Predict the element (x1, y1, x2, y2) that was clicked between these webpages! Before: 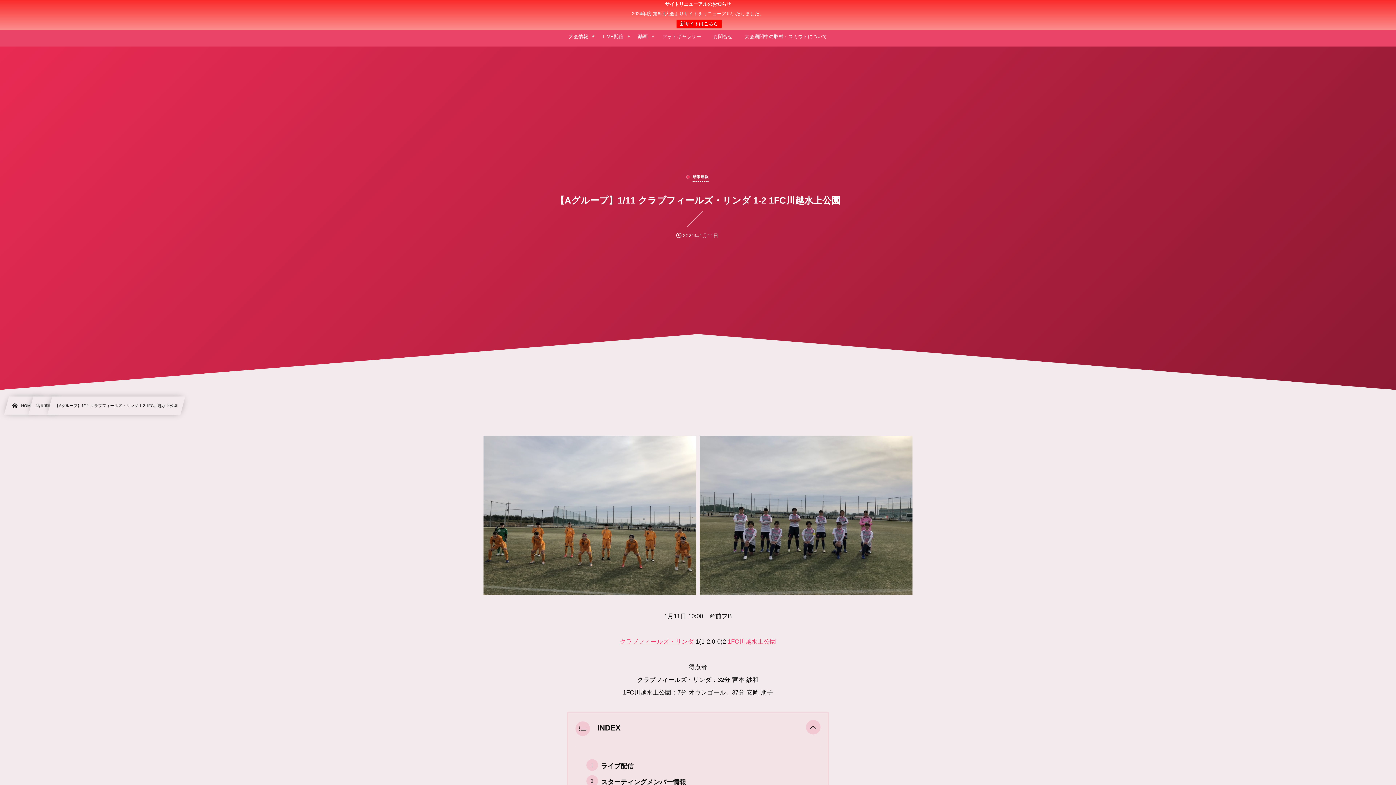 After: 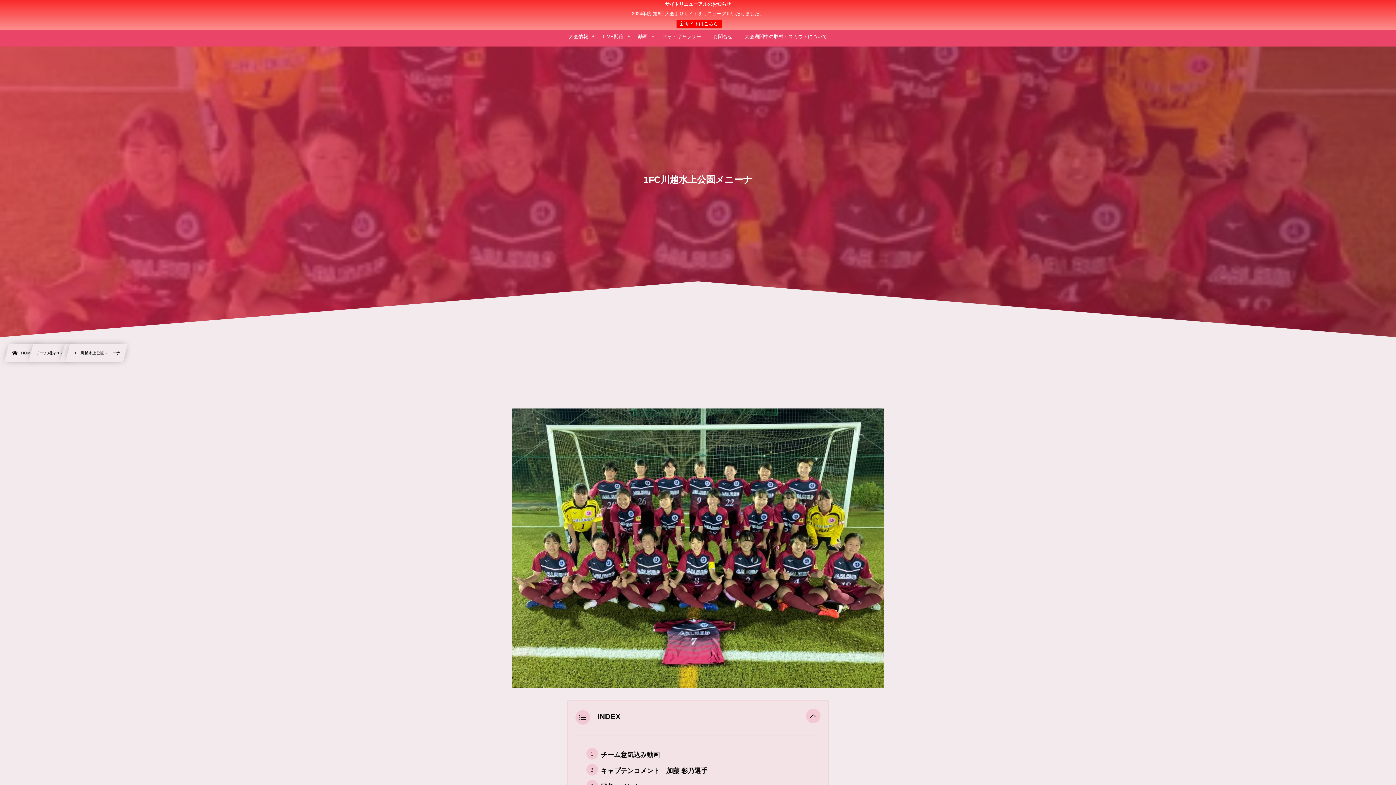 Action: bbox: (728, 638, 776, 645) label: 1FC川越水上公園